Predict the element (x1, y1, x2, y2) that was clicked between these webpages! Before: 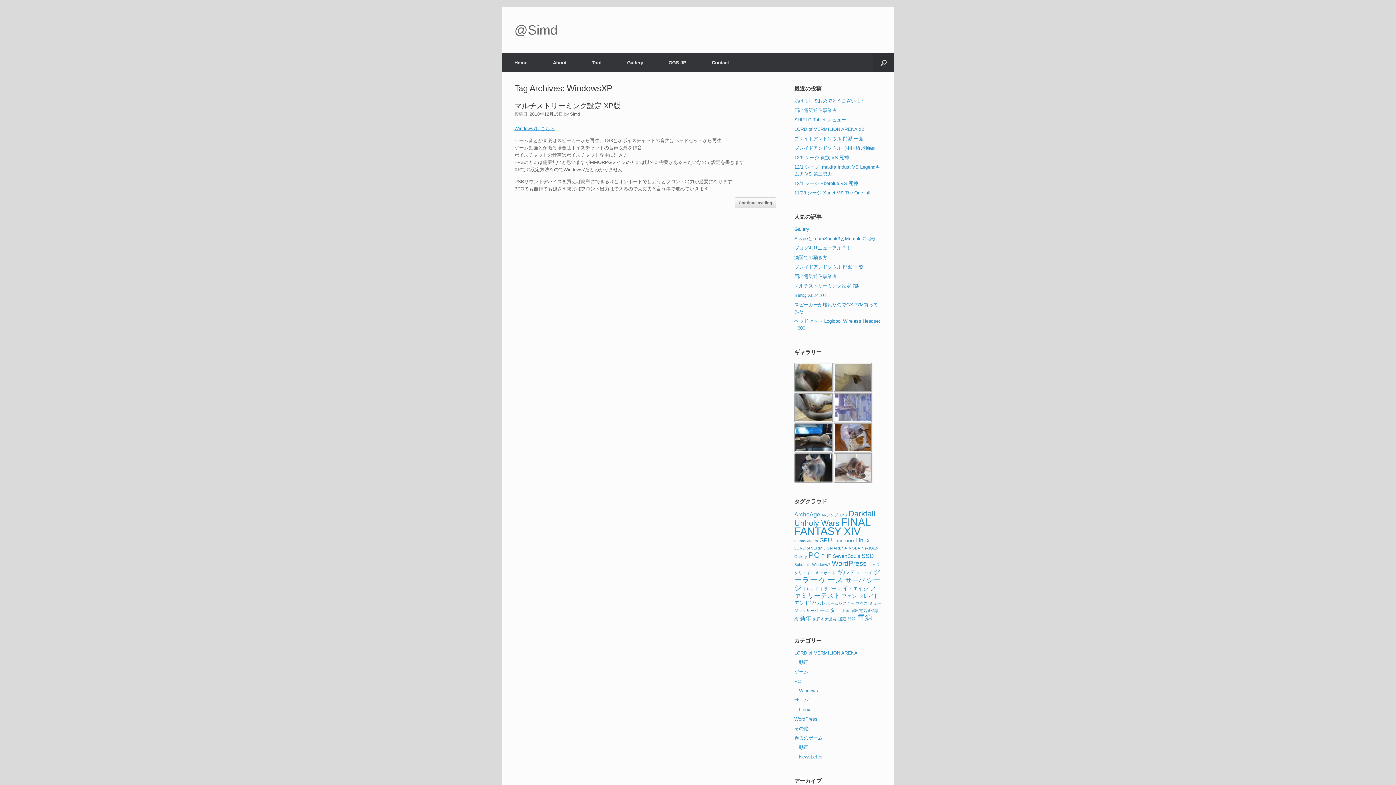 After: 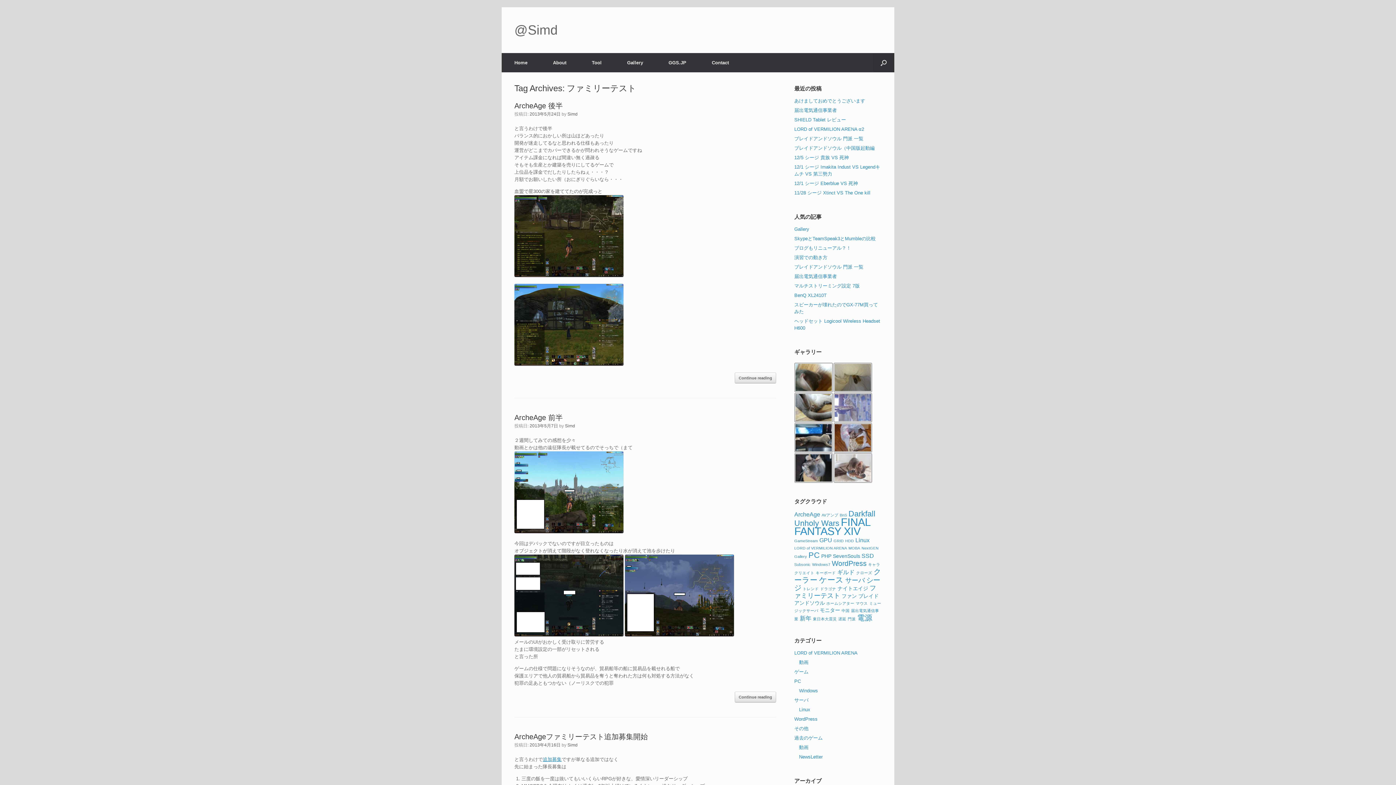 Action: label: ファミリーテスト (4個の項目) bbox: (794, 584, 876, 599)